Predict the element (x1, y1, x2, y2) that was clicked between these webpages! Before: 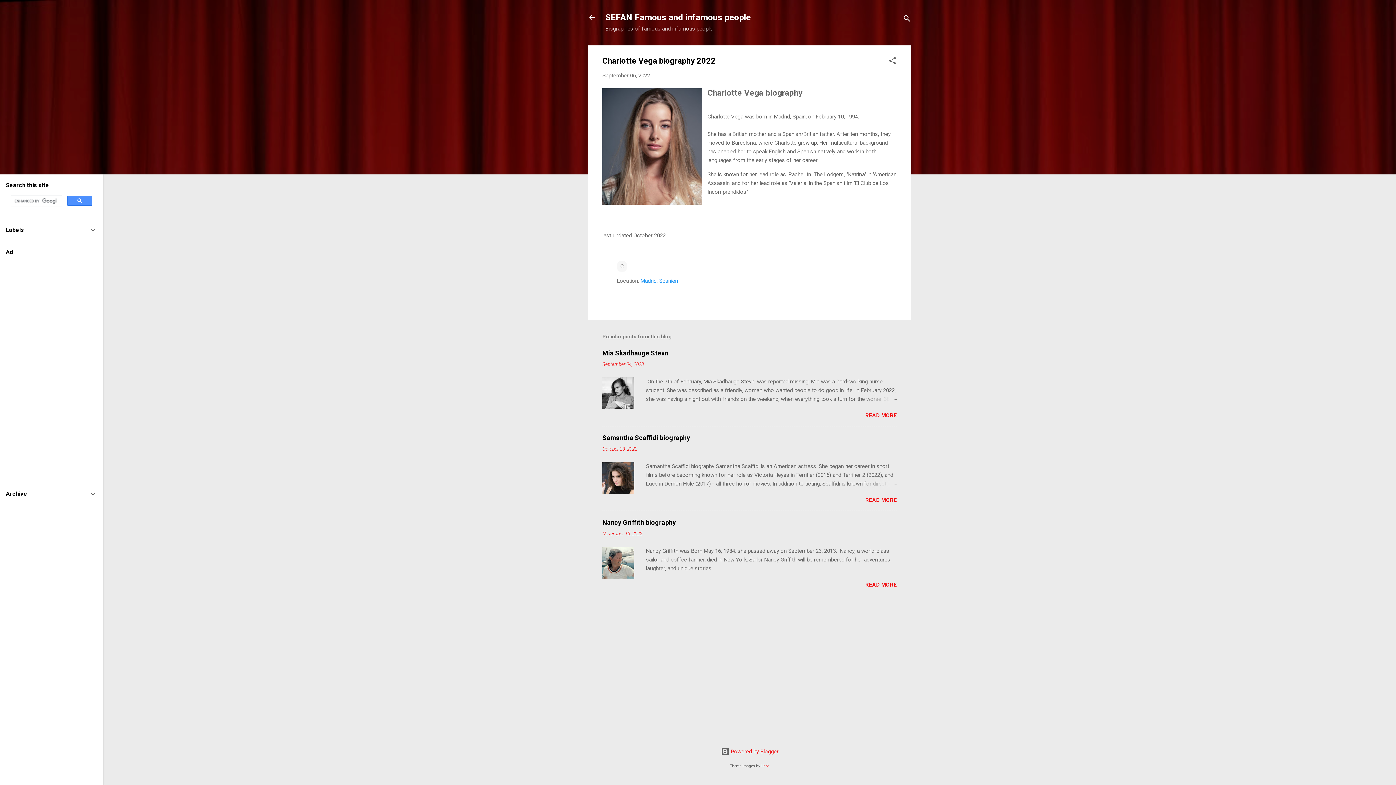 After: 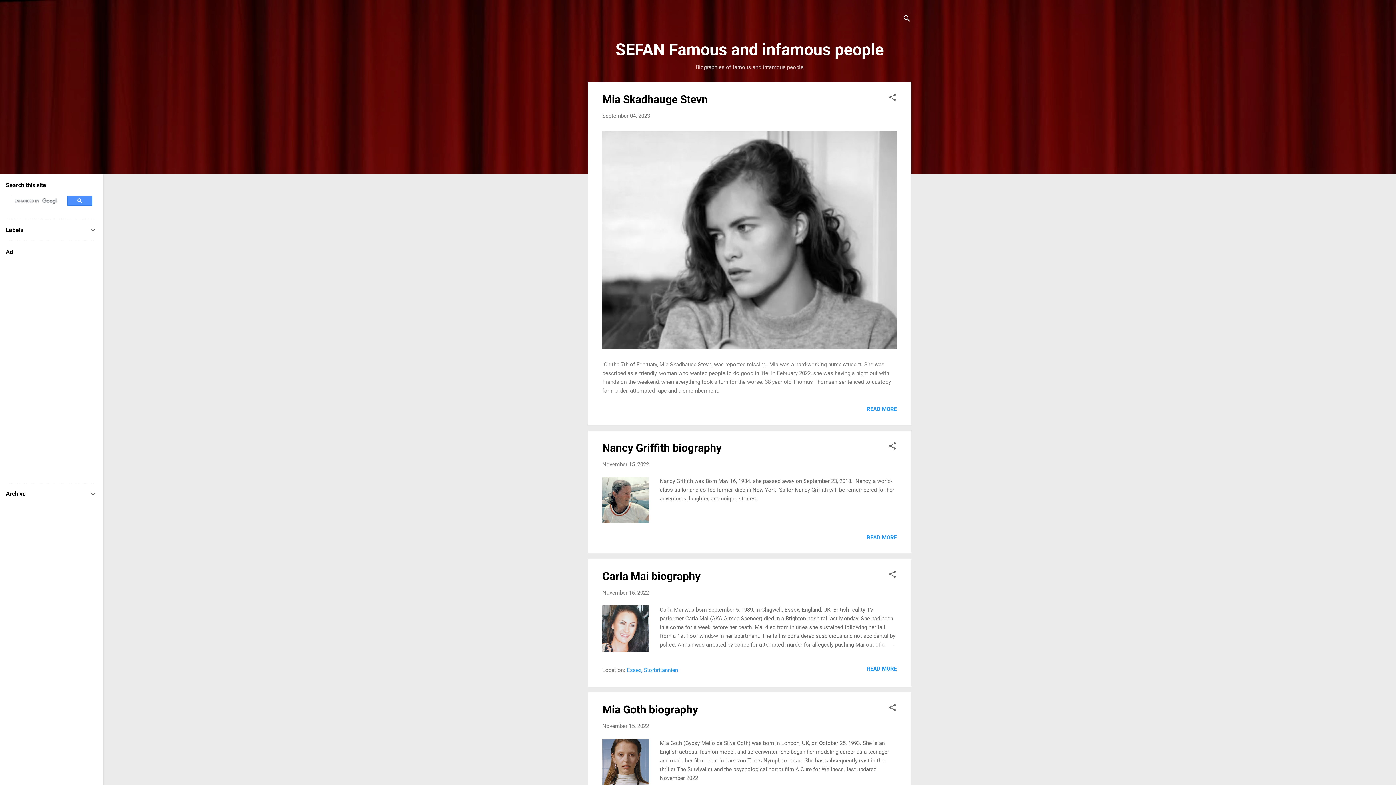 Action: bbox: (588, 13, 596, 23)